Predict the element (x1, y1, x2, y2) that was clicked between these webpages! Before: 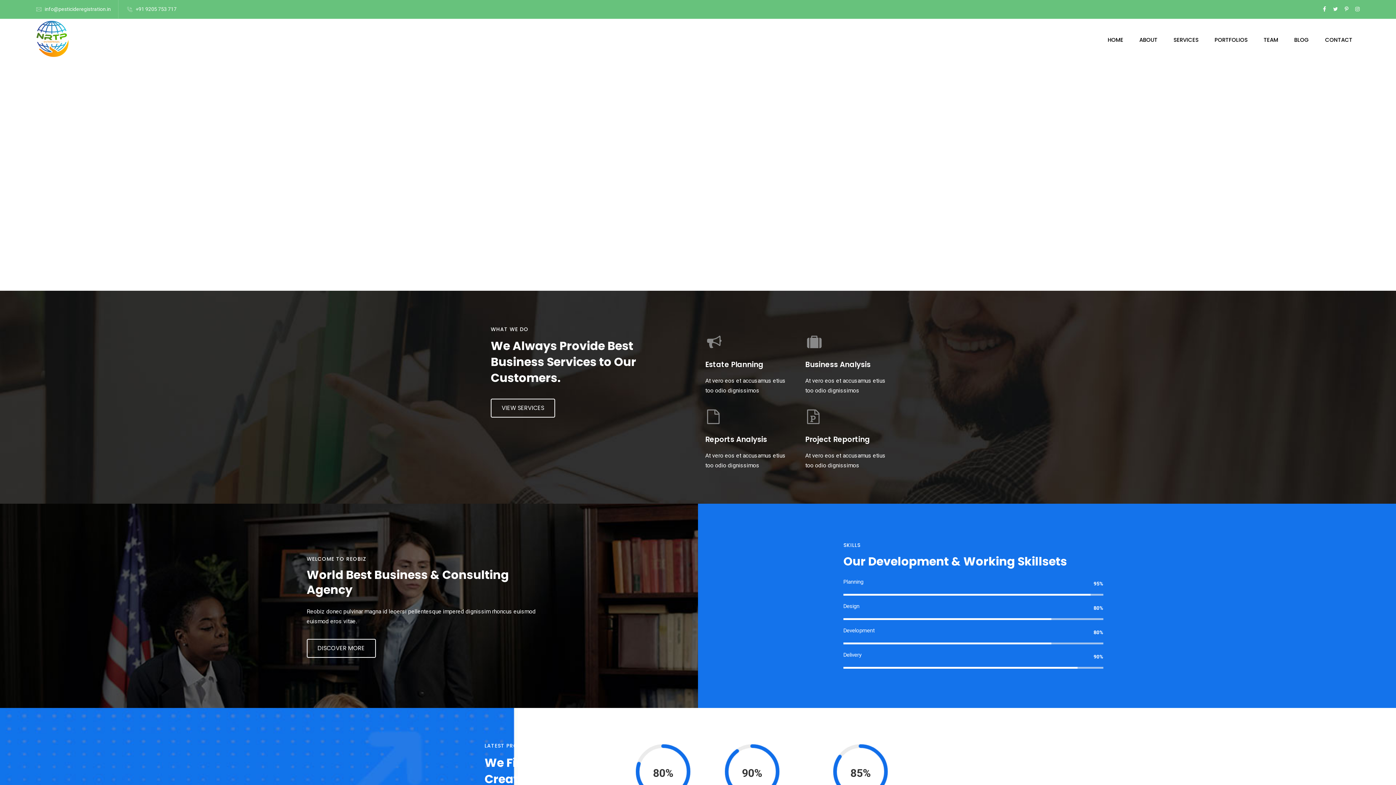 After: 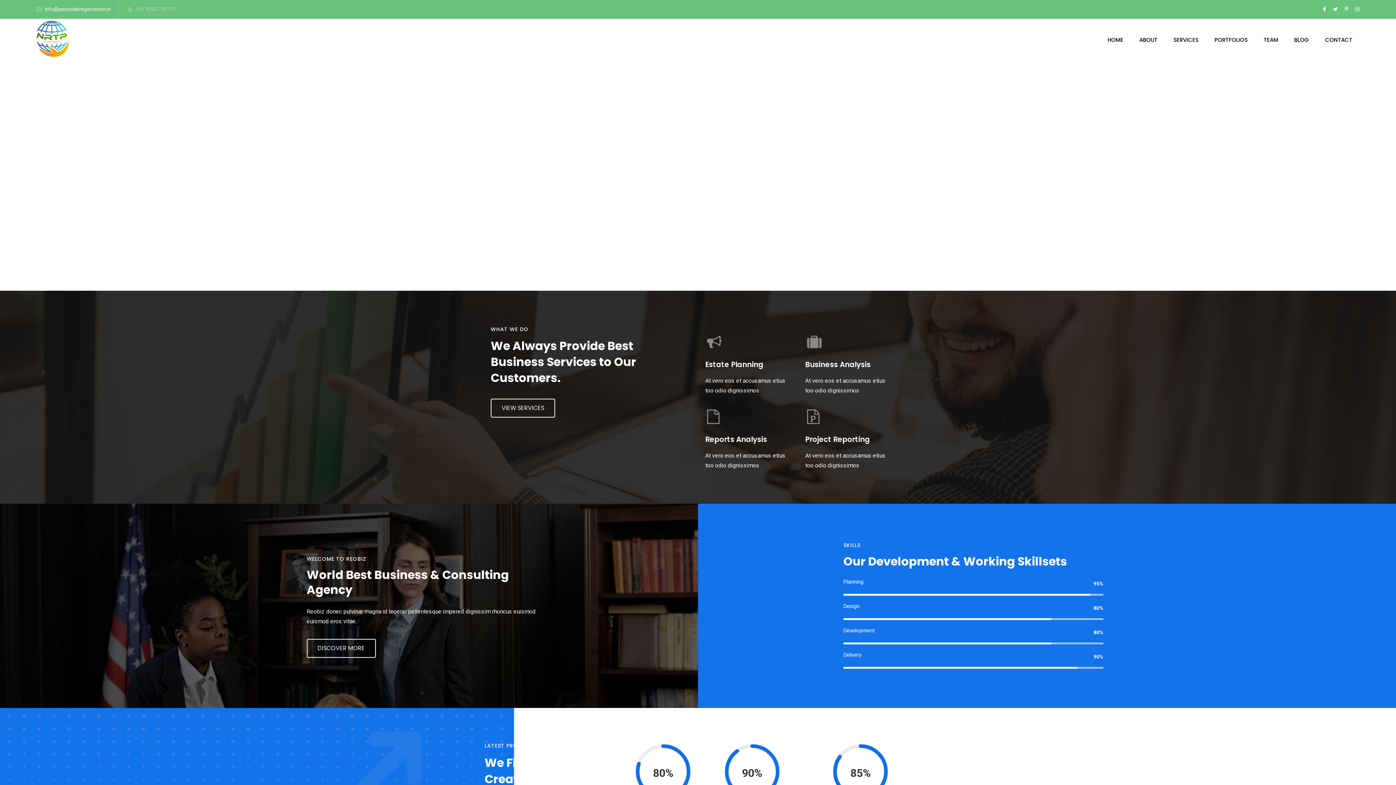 Action: label: +91 9205 753 717 bbox: (135, 6, 176, 12)